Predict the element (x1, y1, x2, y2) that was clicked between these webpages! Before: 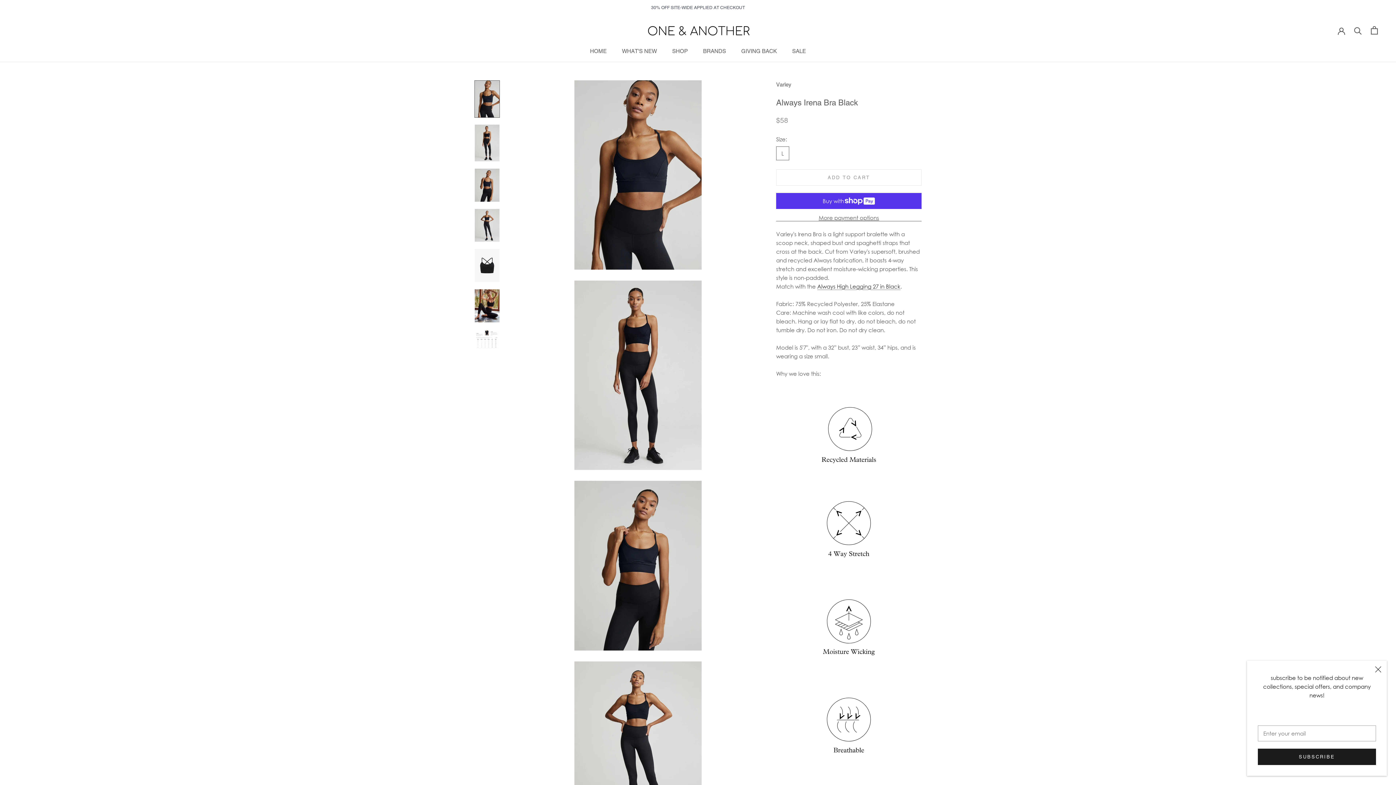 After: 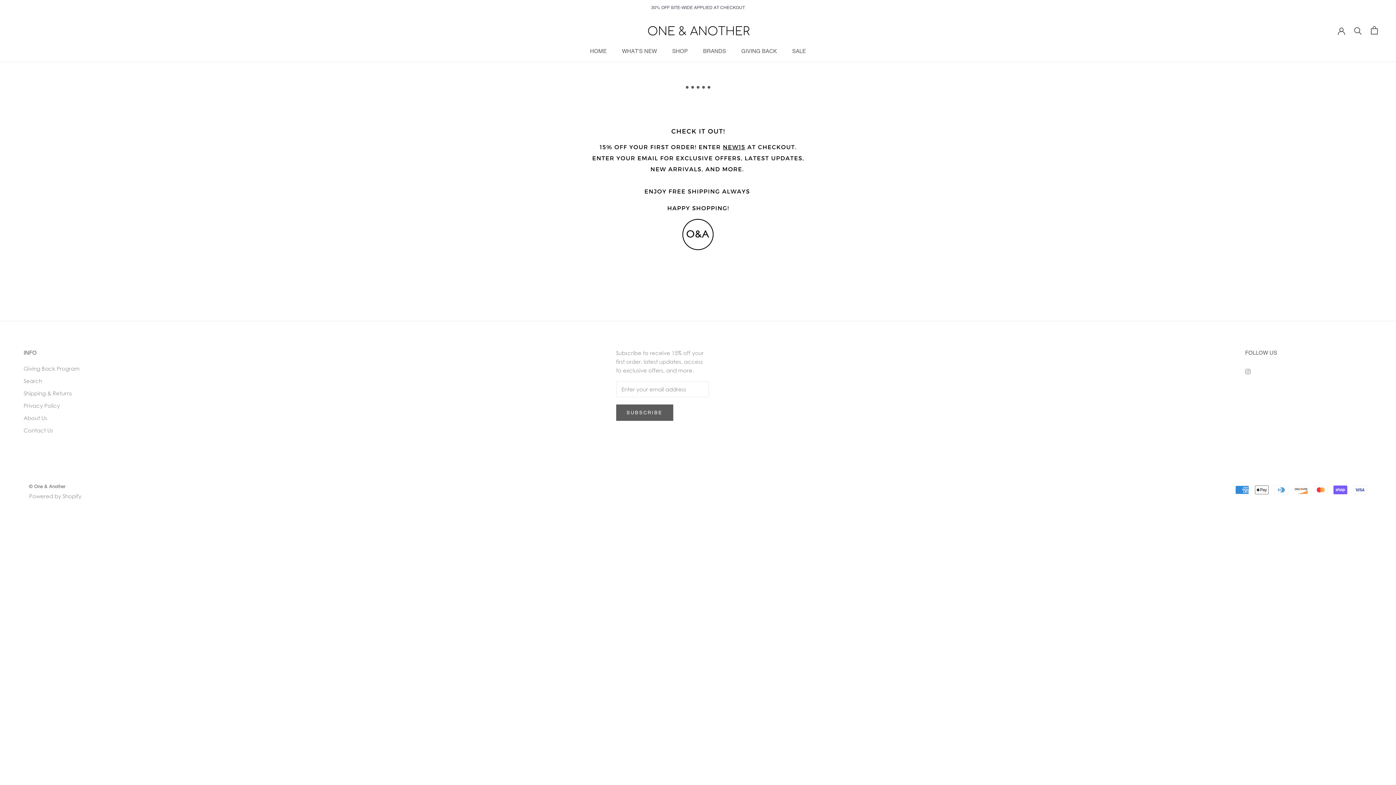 Action: bbox: (651, 5, 745, 10) label: 30% OFF SITE-WIDE APPLIED AT CHECKOUT